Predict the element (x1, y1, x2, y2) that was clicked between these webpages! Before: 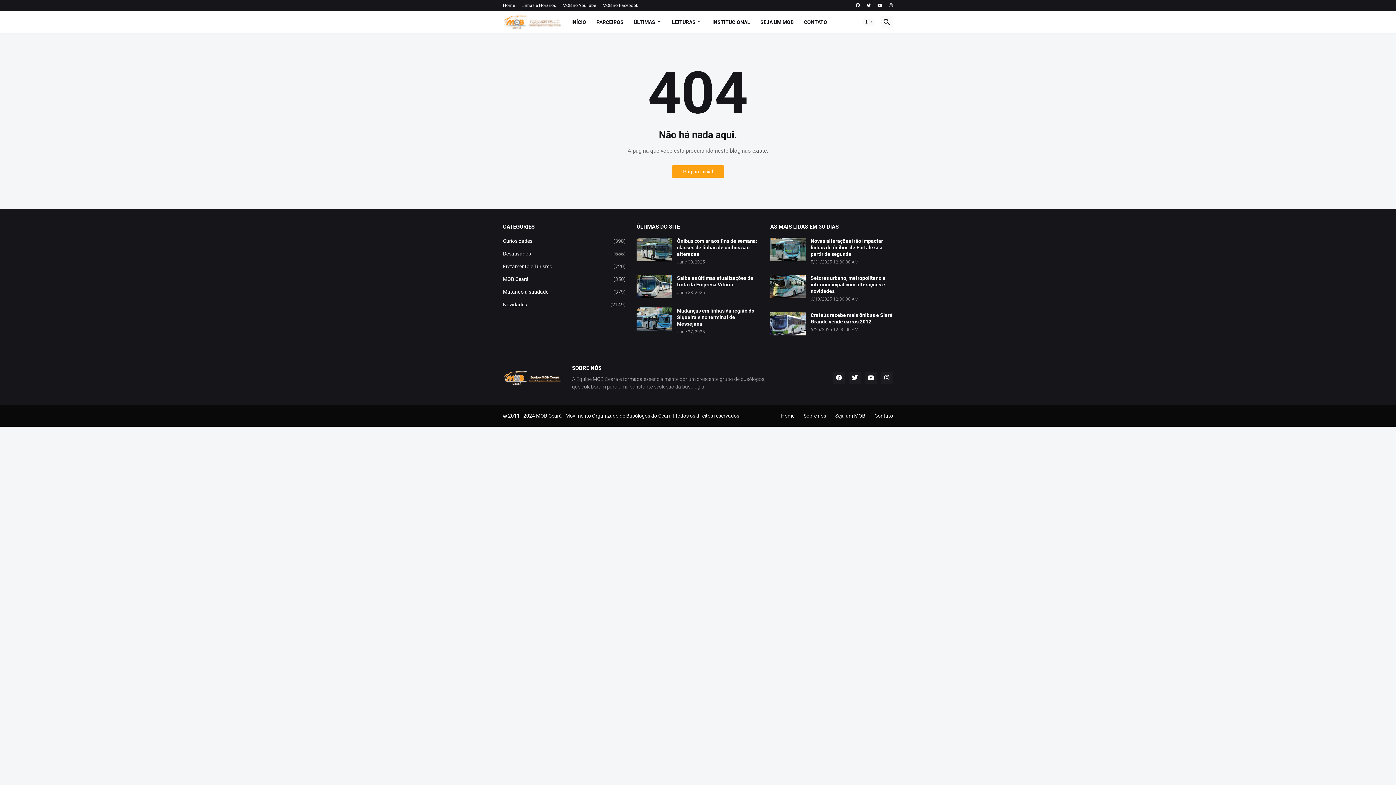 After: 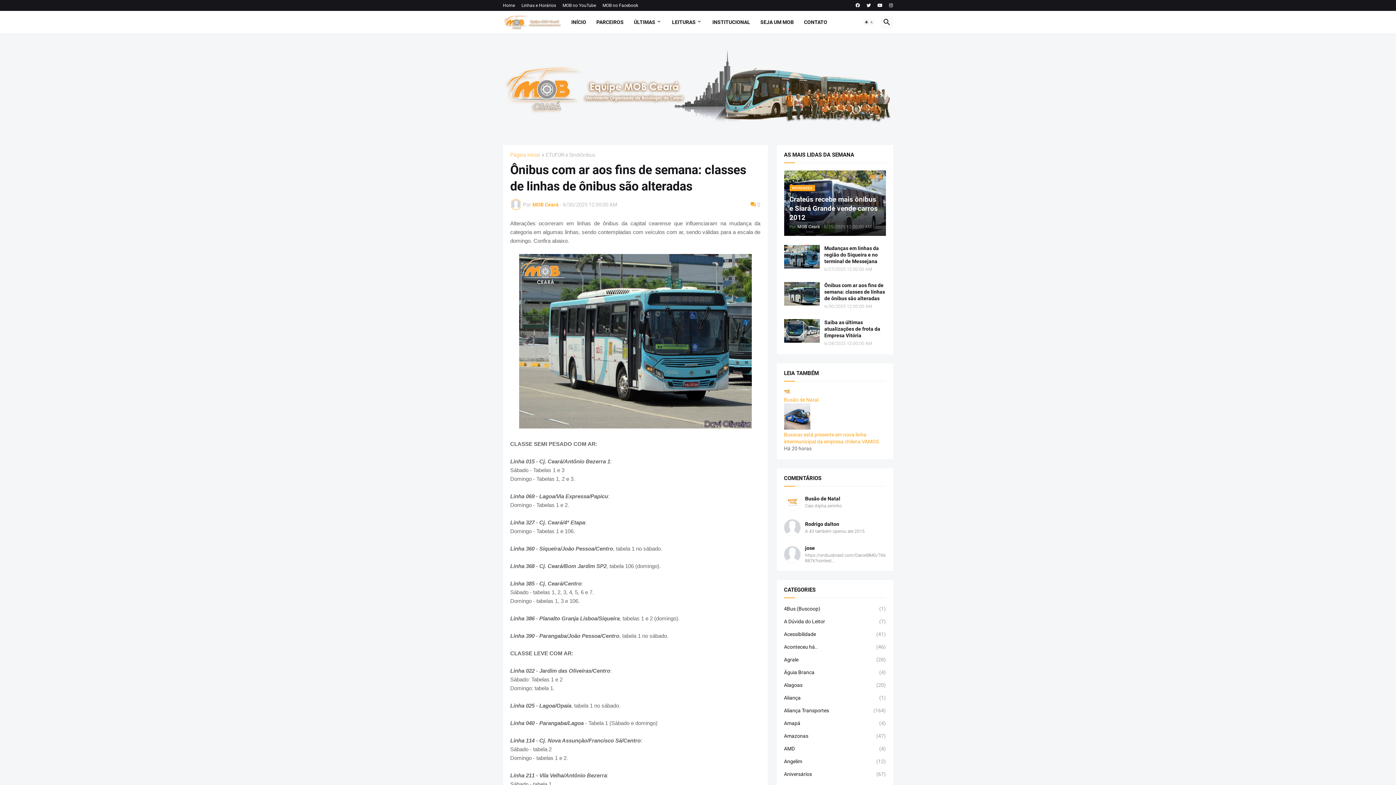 Action: bbox: (636, 237, 672, 261)